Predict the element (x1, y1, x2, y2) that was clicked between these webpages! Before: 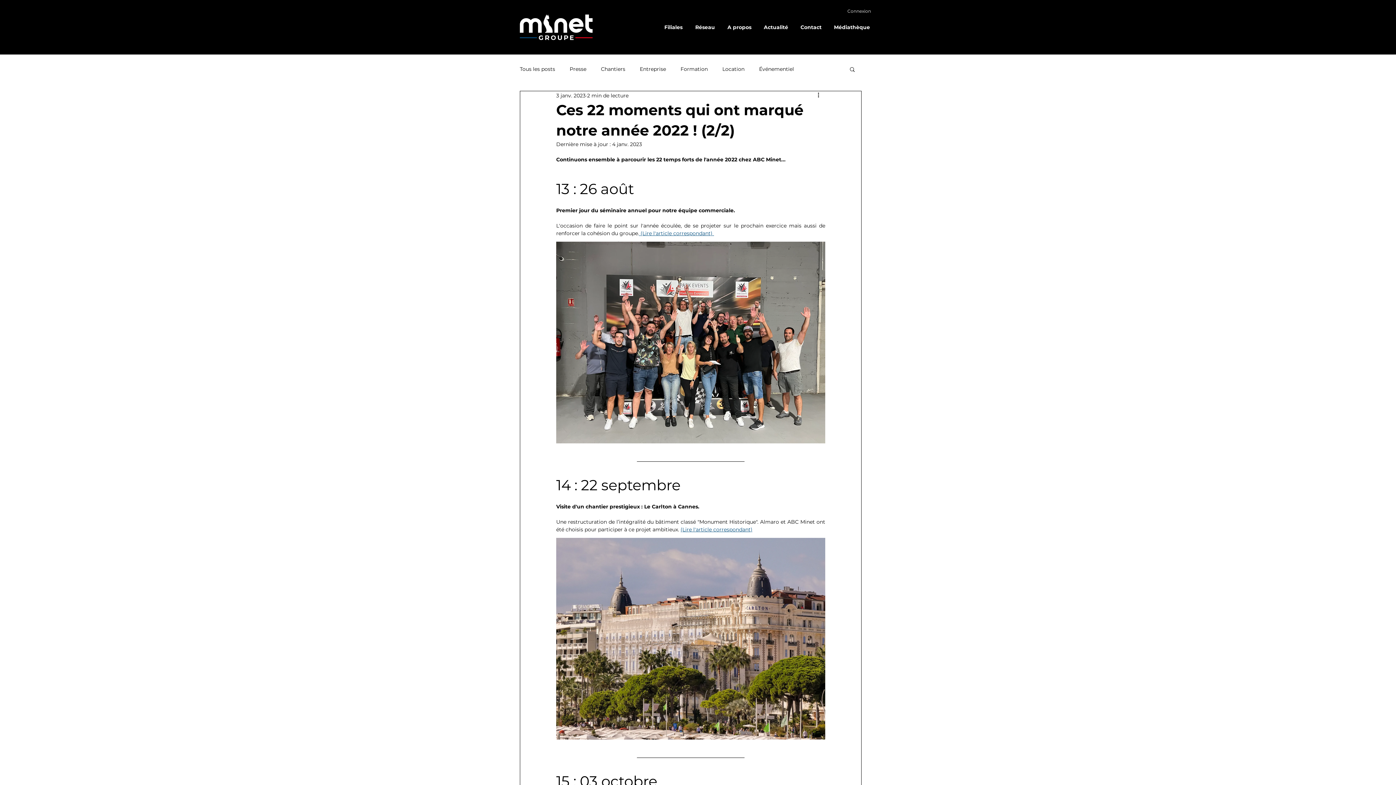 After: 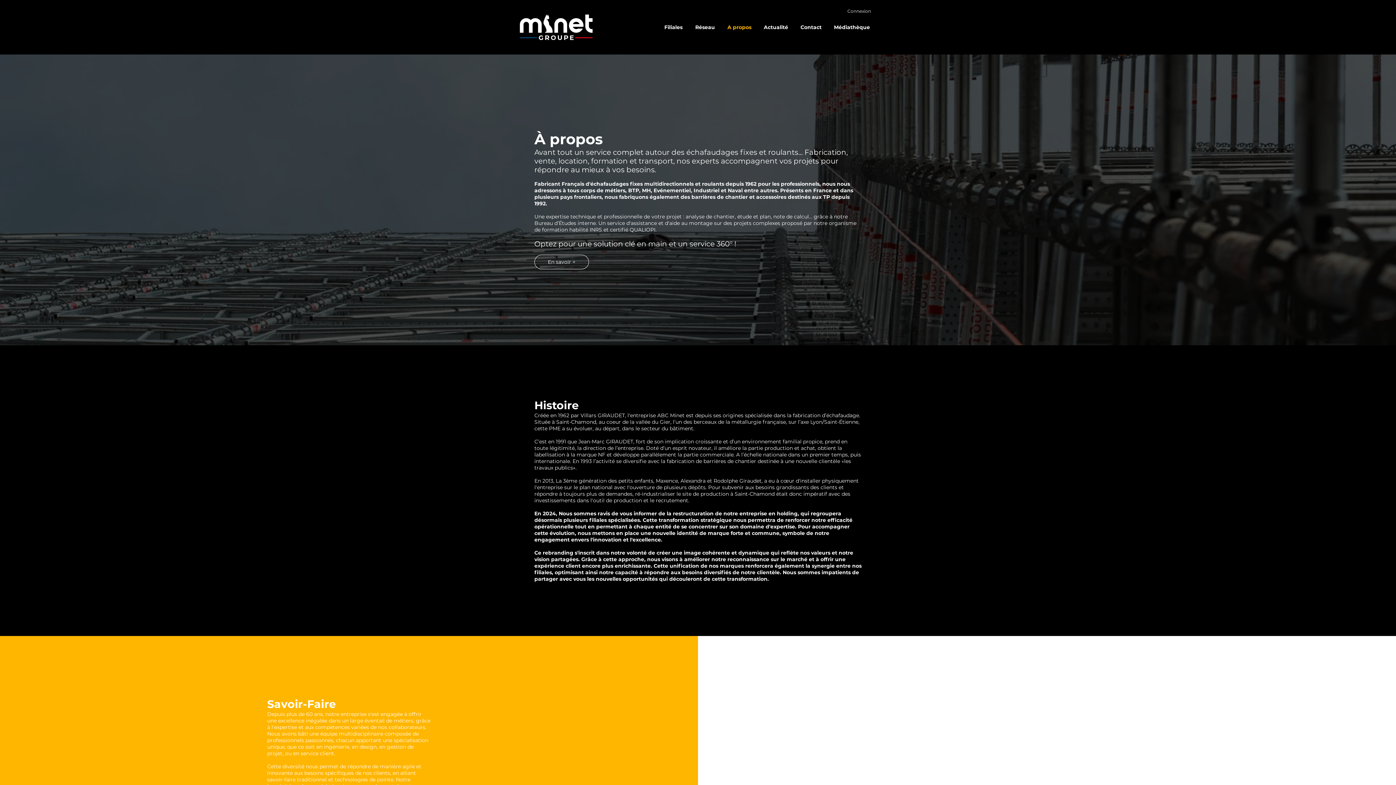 Action: label: A propos bbox: (721, 18, 757, 36)